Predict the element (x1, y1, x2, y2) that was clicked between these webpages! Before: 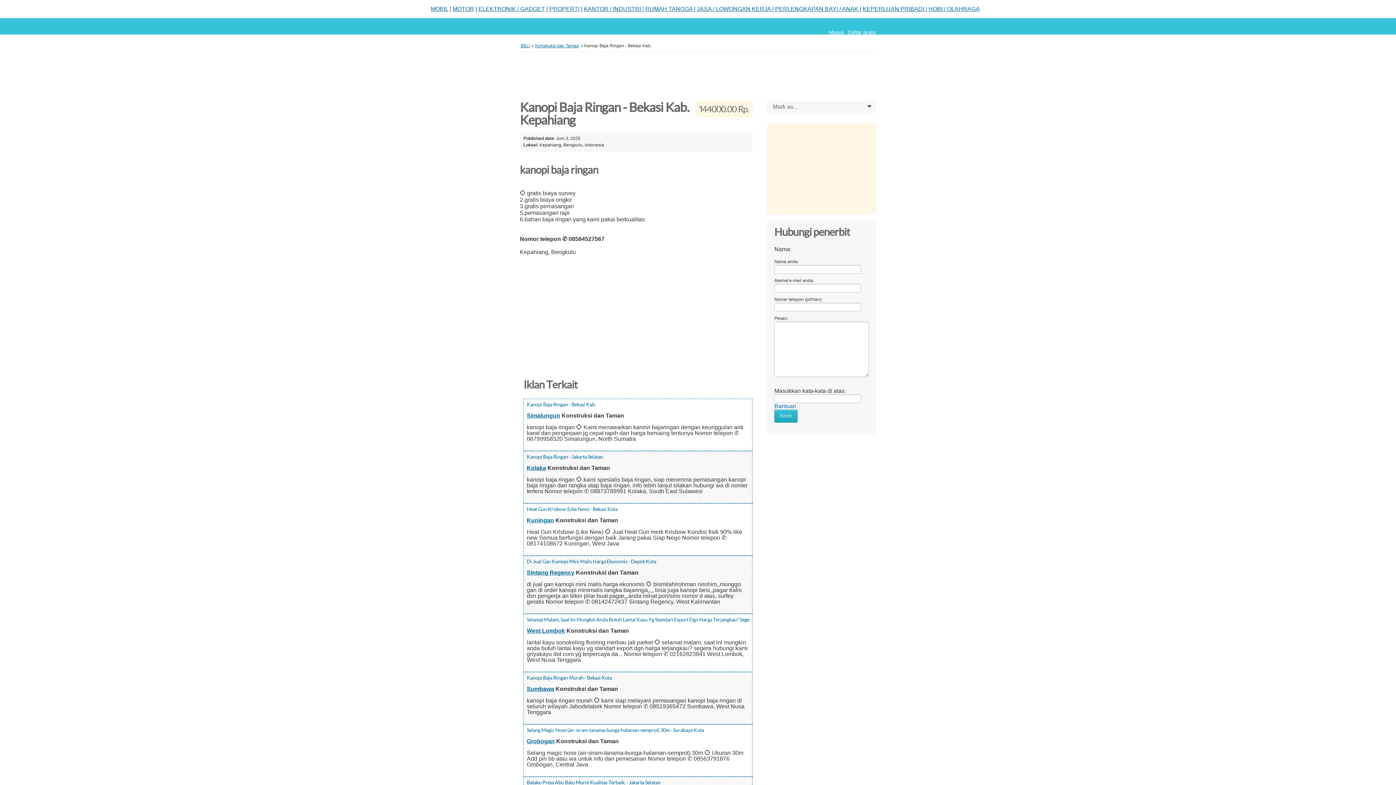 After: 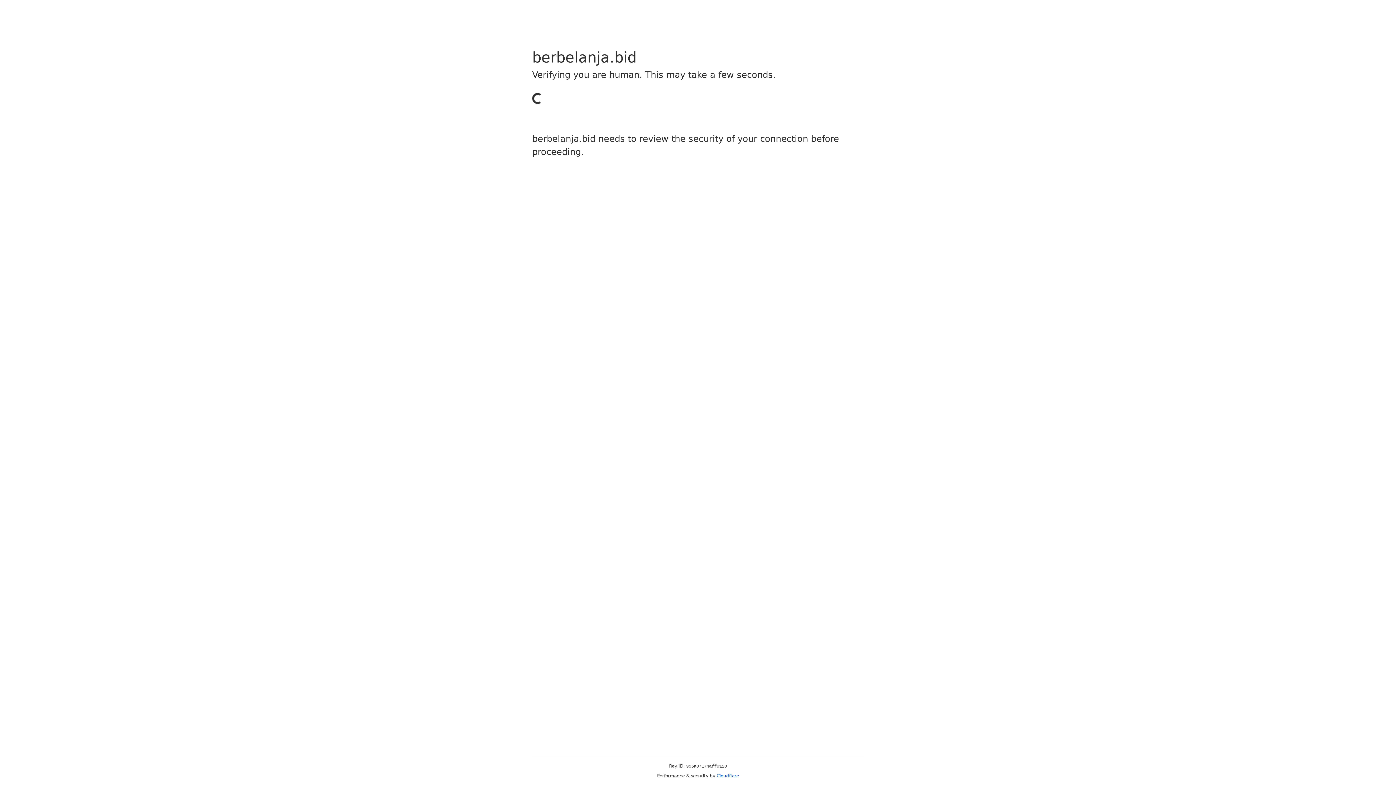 Action: bbox: (430, 5, 448, 12) label: MOBIL